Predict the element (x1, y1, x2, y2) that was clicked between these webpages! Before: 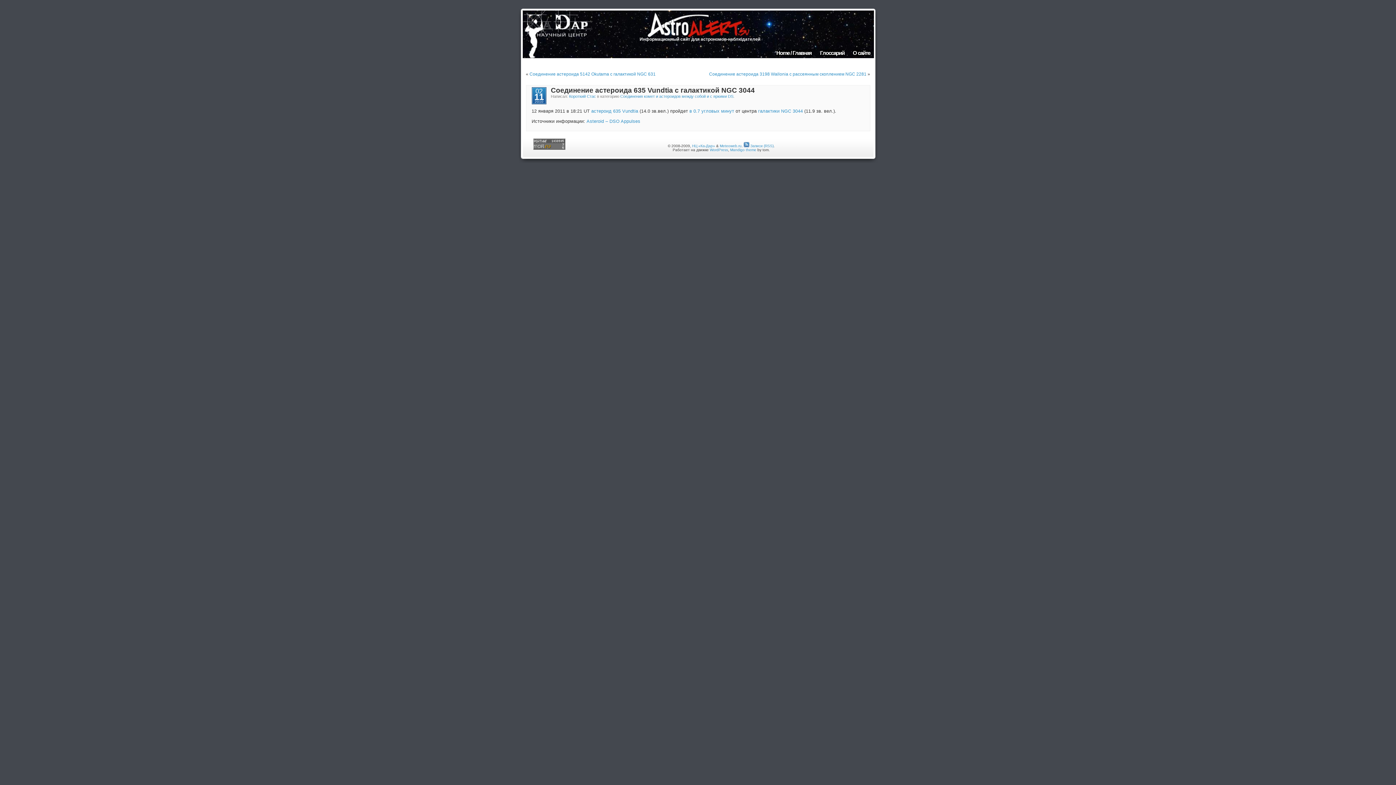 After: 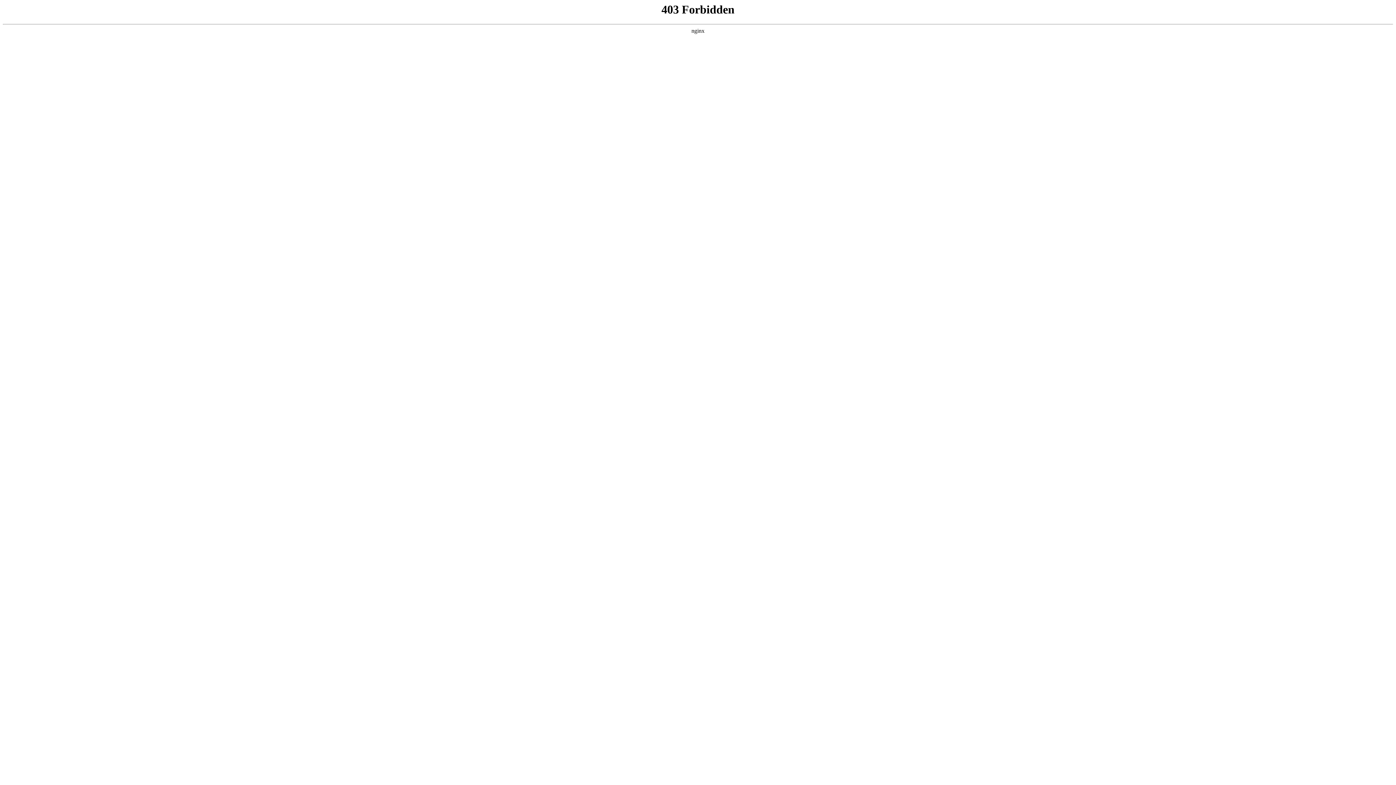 Action: bbox: (720, 144, 741, 148) label: Meteoweb.ru